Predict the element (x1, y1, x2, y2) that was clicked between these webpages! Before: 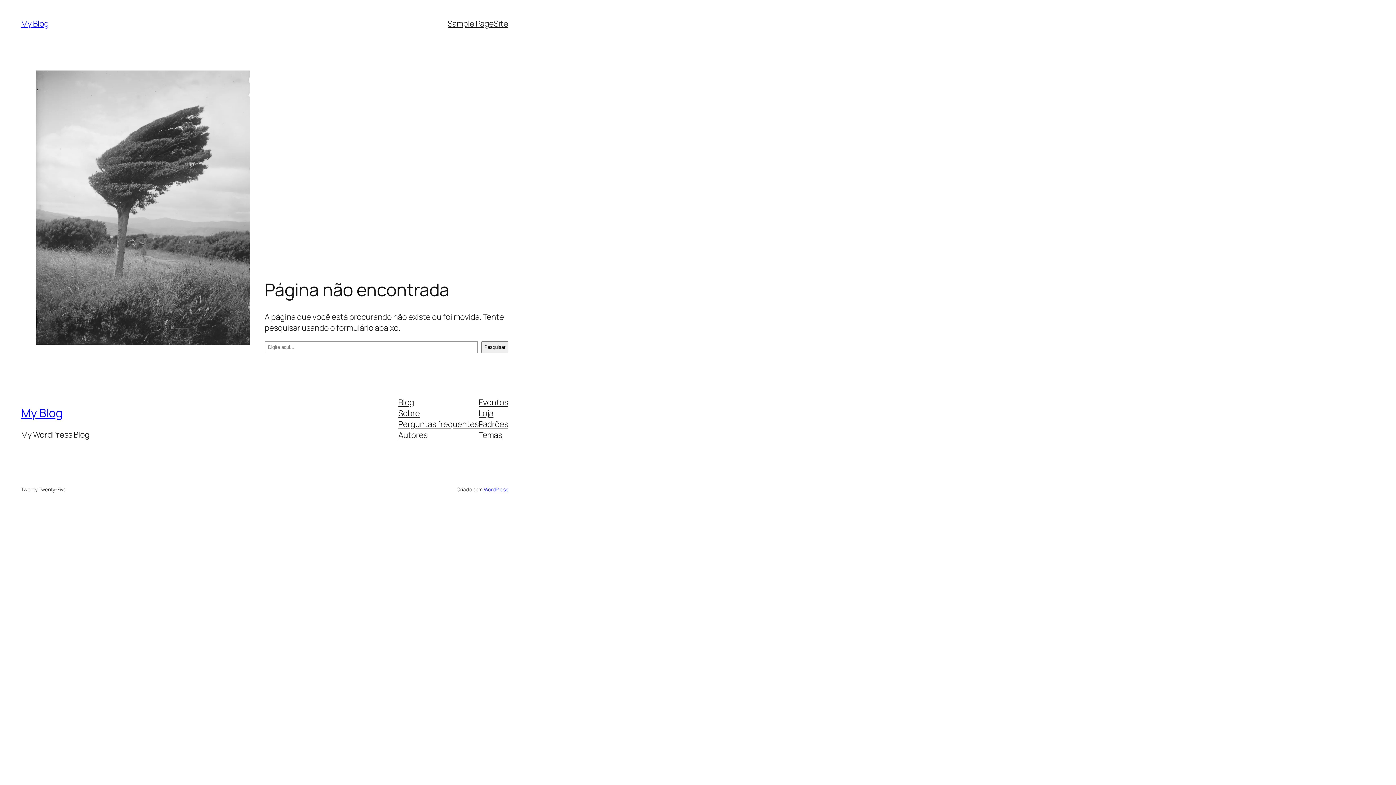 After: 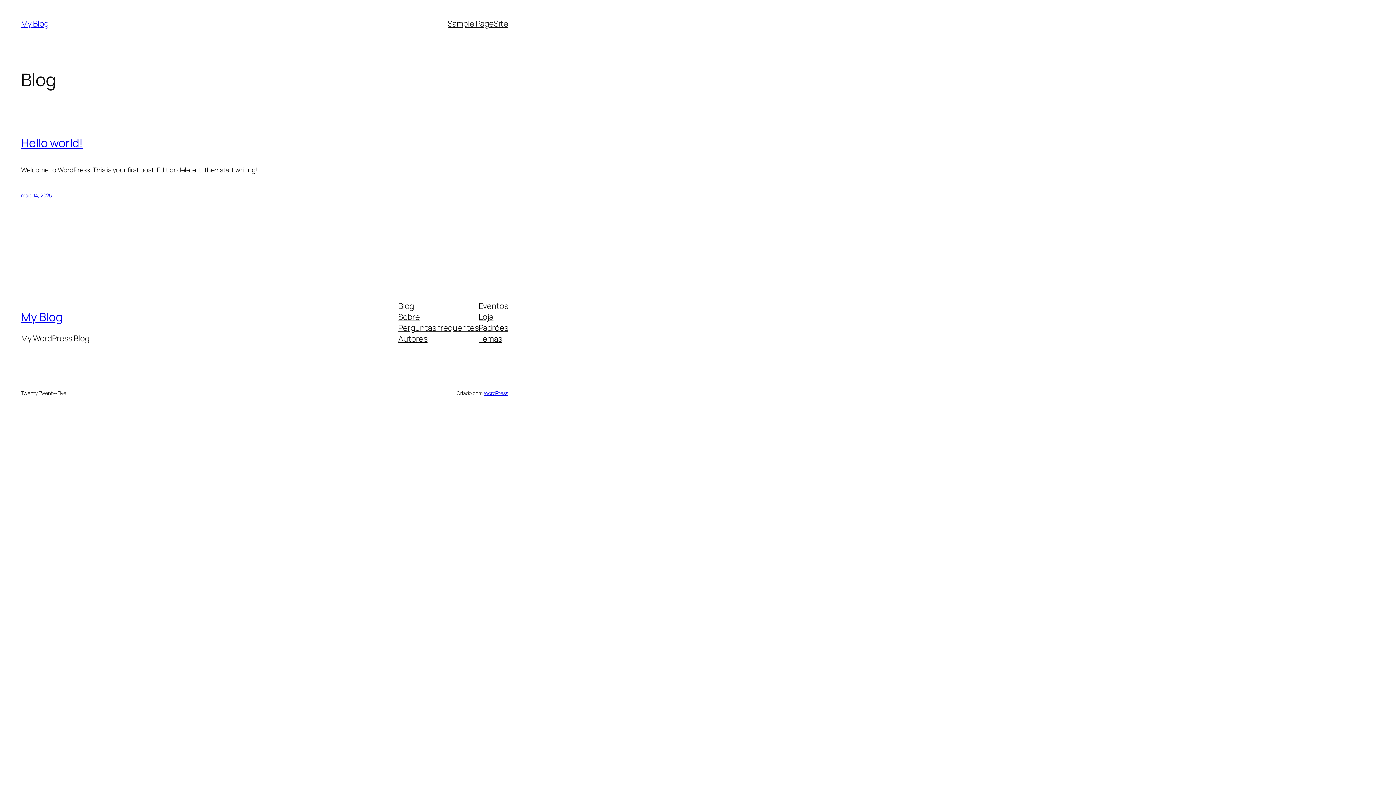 Action: label: My Blog bbox: (21, 18, 48, 29)